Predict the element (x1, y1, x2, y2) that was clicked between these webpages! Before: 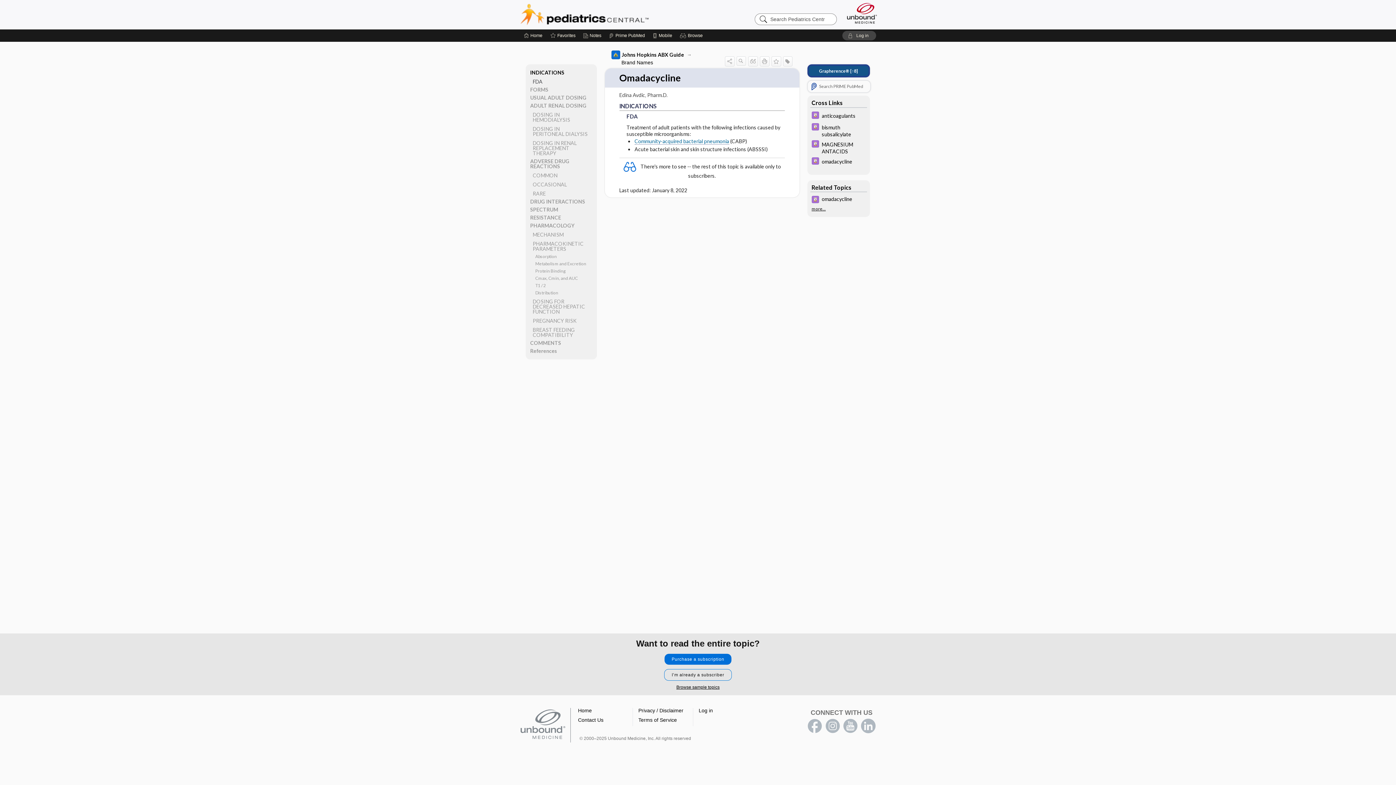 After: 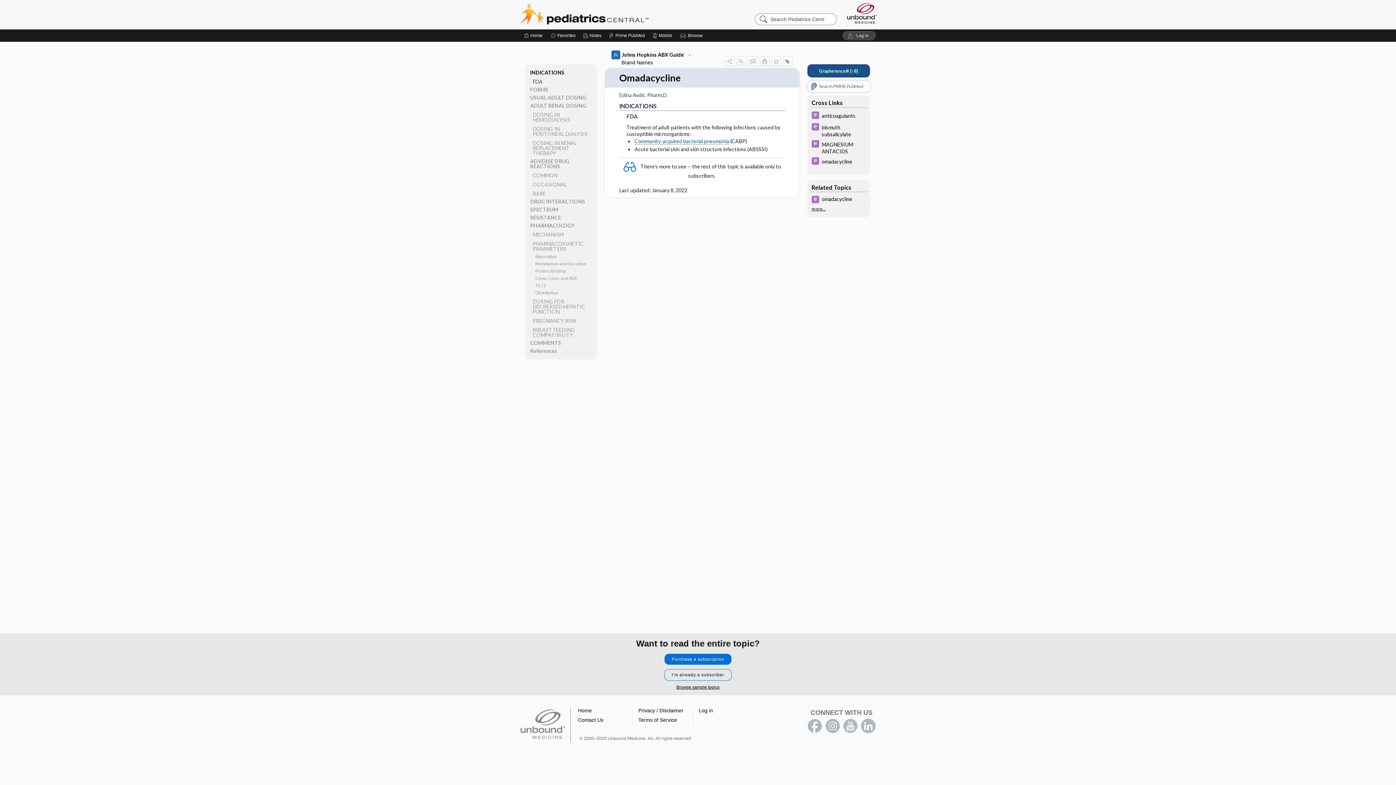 Action: bbox: (638, 708, 683, 713) label: Privacy / Disclaimer